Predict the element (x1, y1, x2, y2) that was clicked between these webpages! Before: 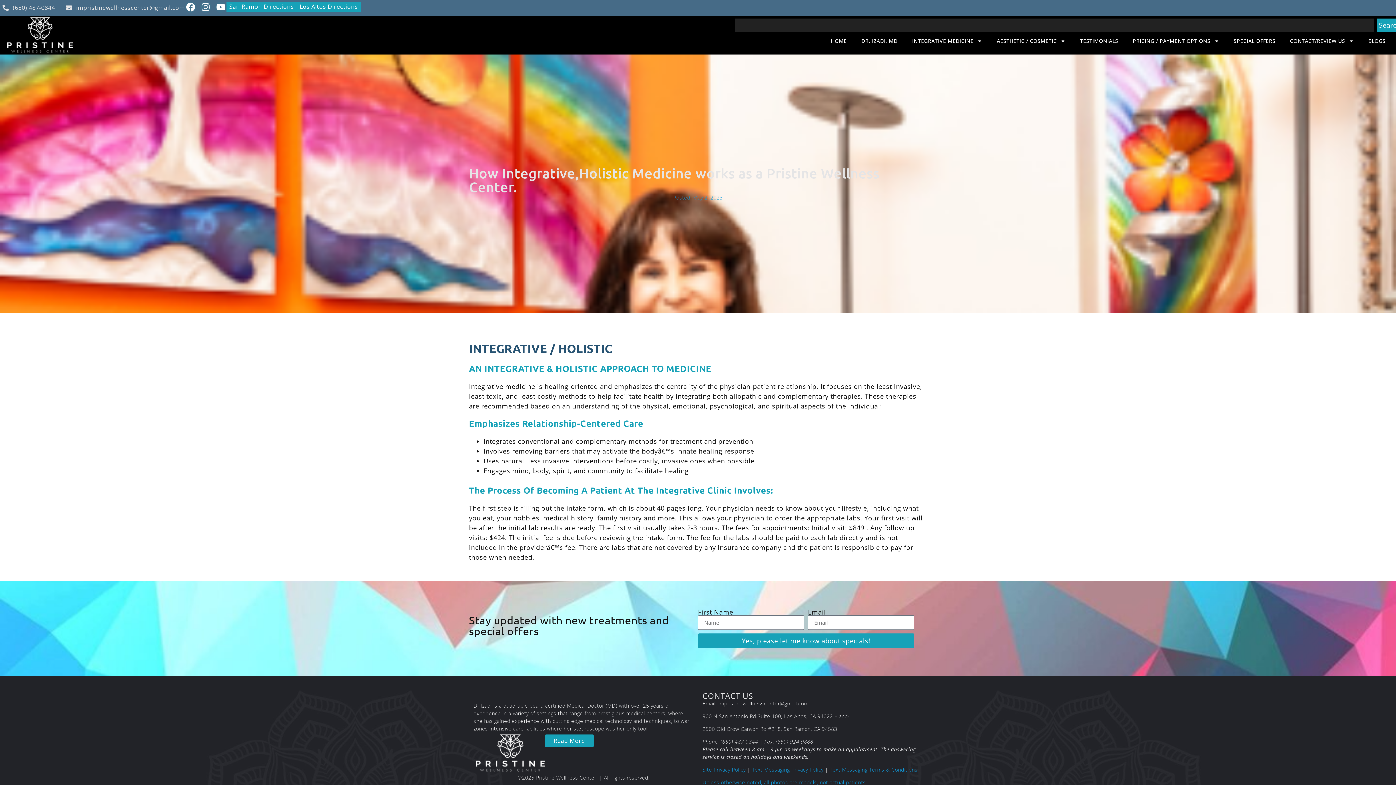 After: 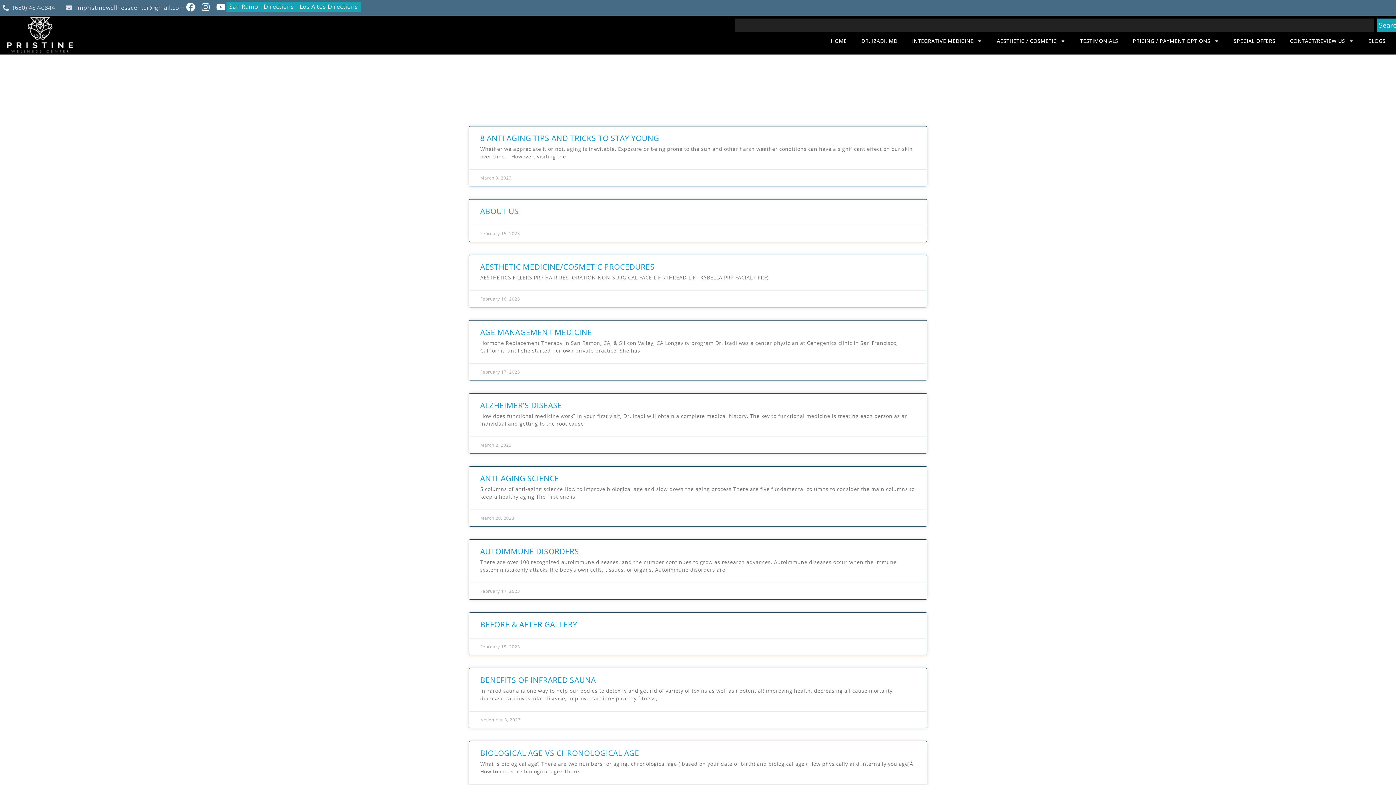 Action: bbox: (1377, 18, 1402, 32) label: Search